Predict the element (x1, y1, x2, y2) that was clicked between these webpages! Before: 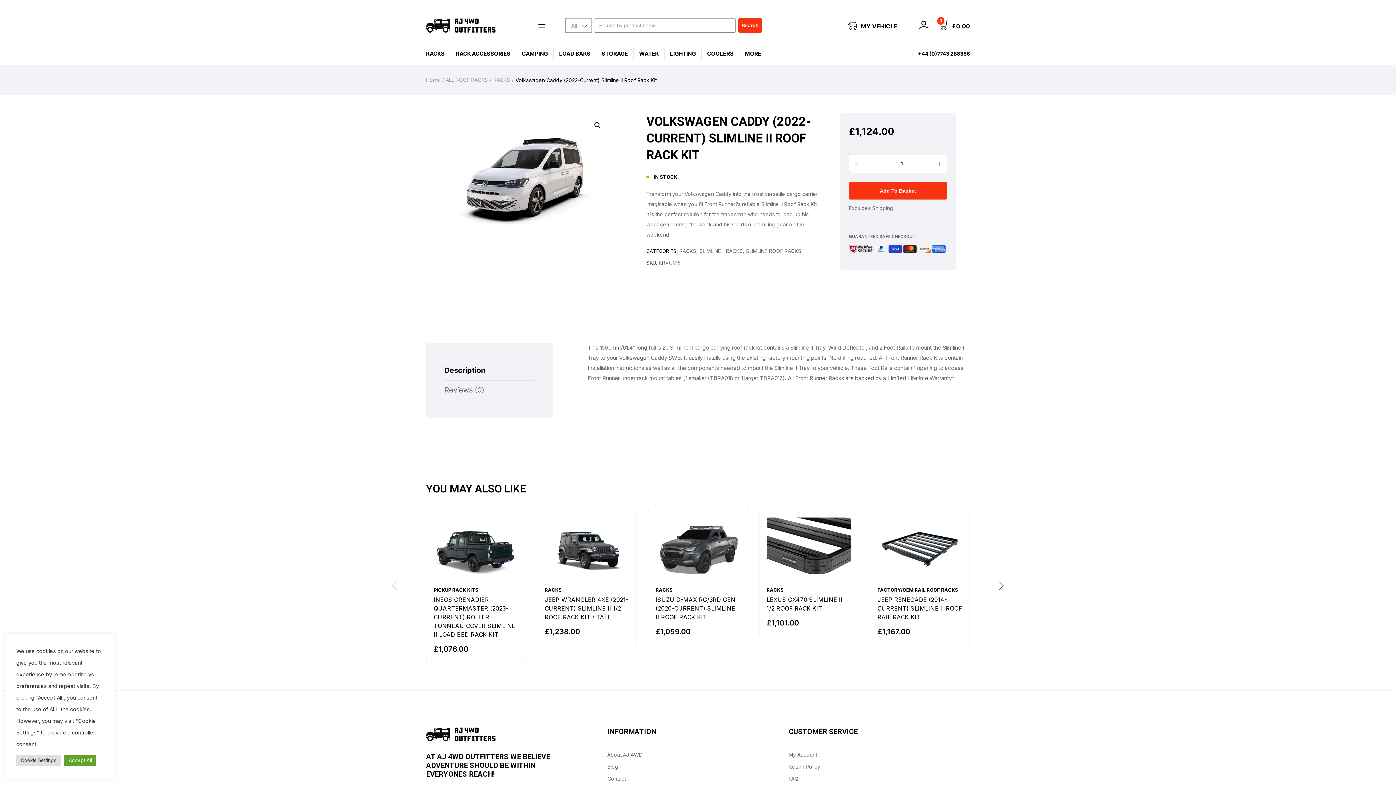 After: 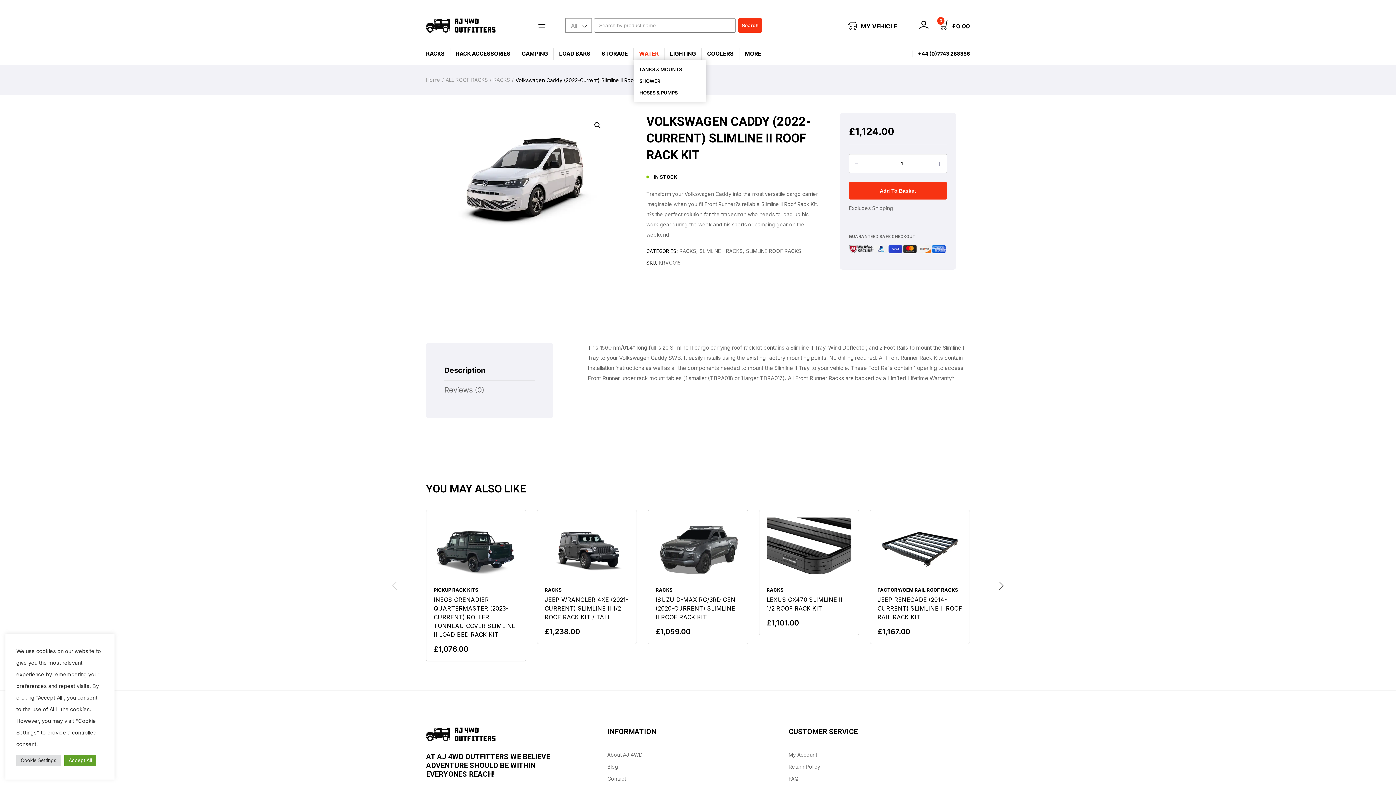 Action: label: WATER bbox: (633, 48, 664, 59)